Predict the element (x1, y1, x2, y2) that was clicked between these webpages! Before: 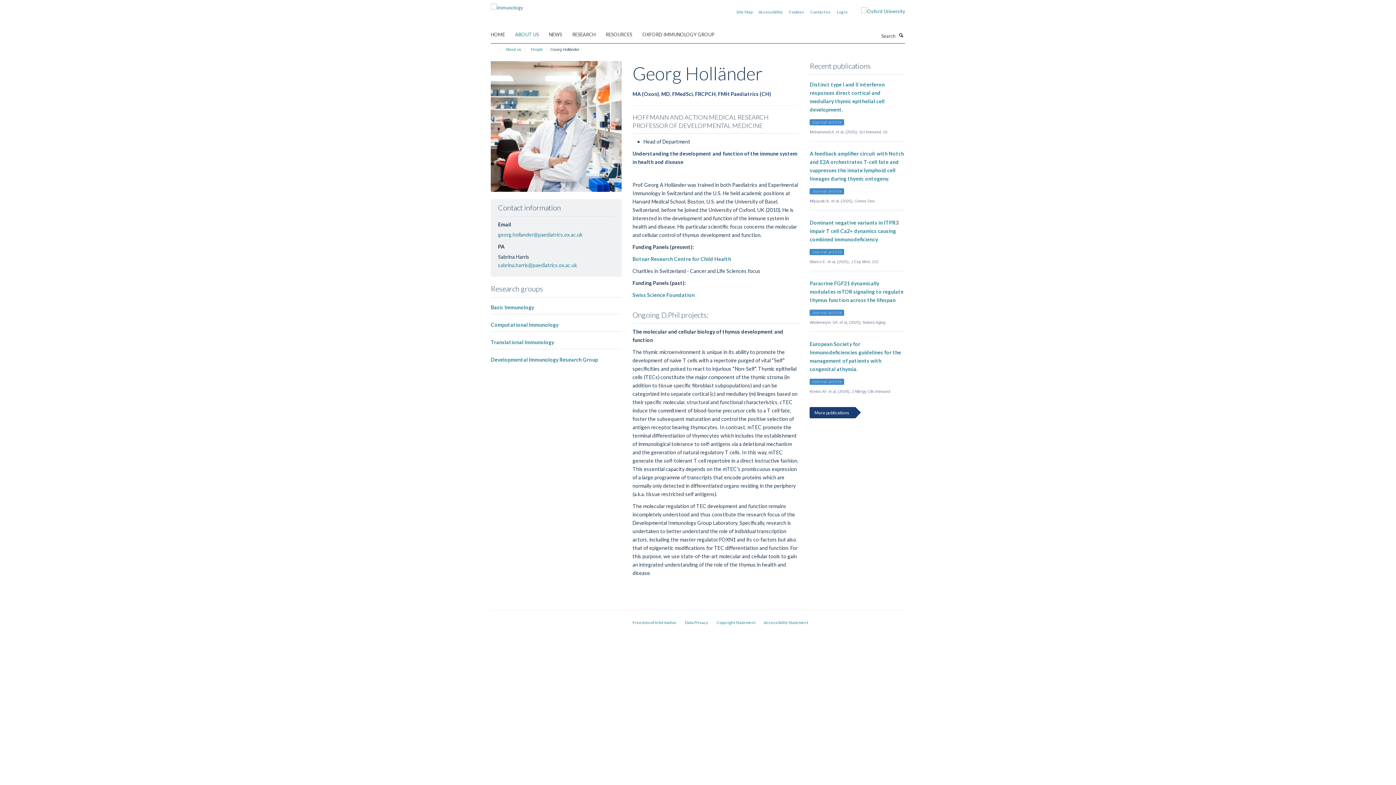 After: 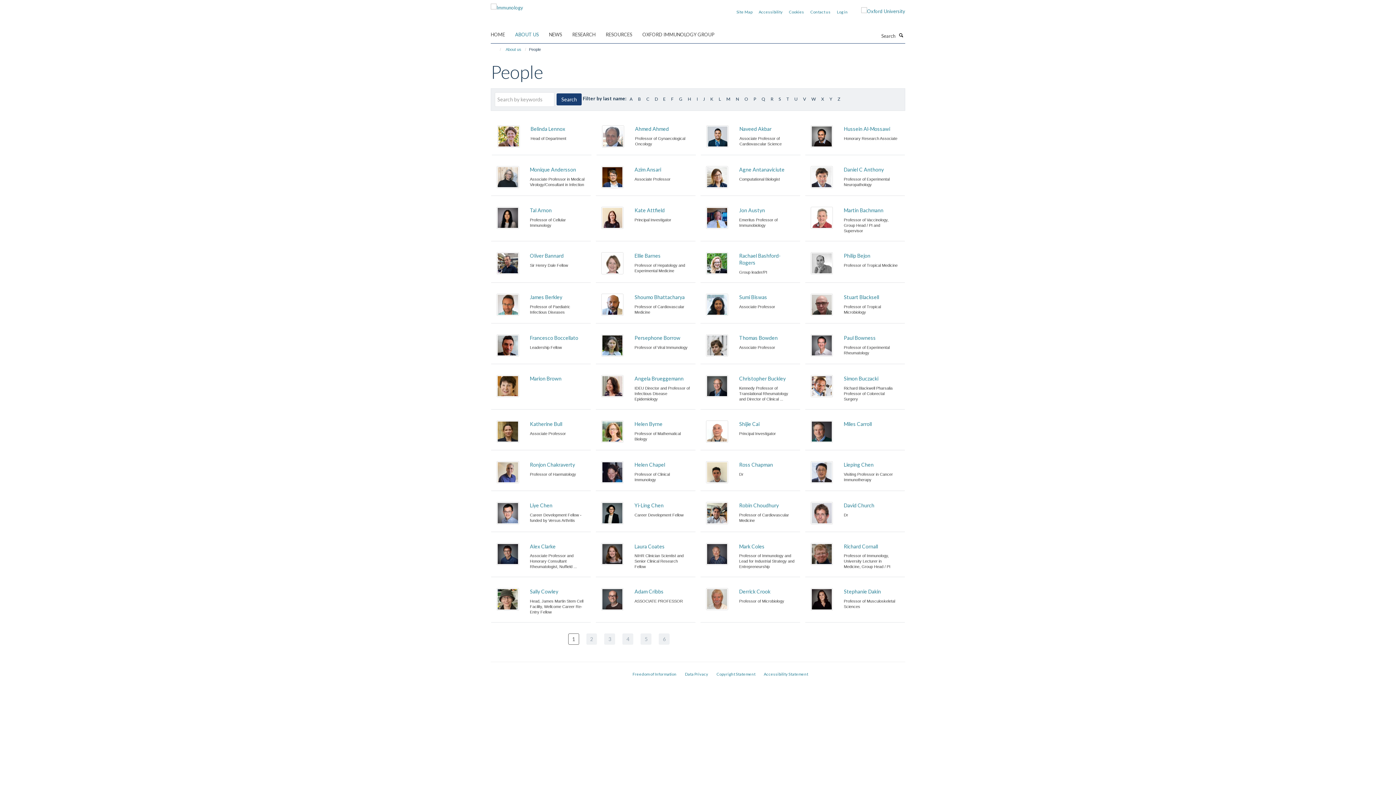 Action: bbox: (529, 45, 544, 53) label: People